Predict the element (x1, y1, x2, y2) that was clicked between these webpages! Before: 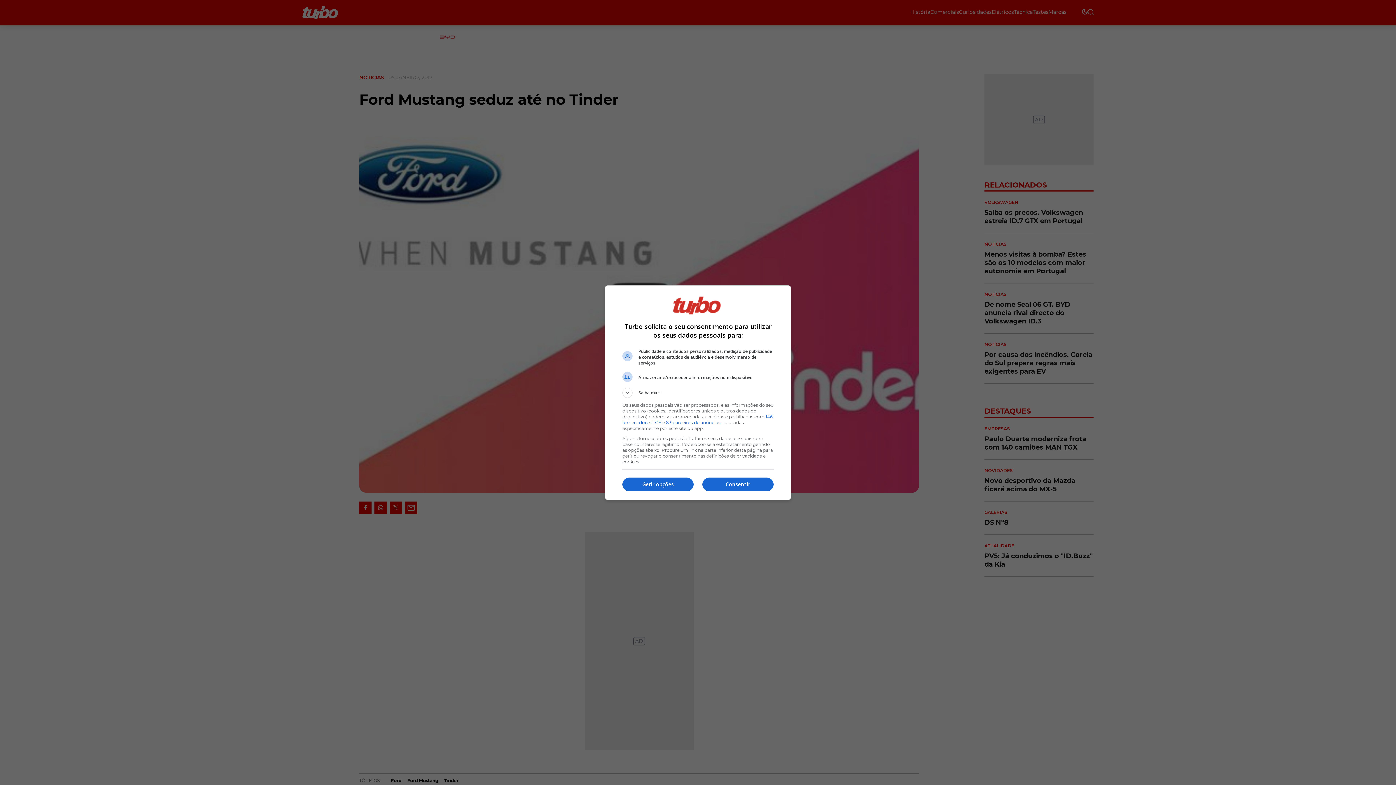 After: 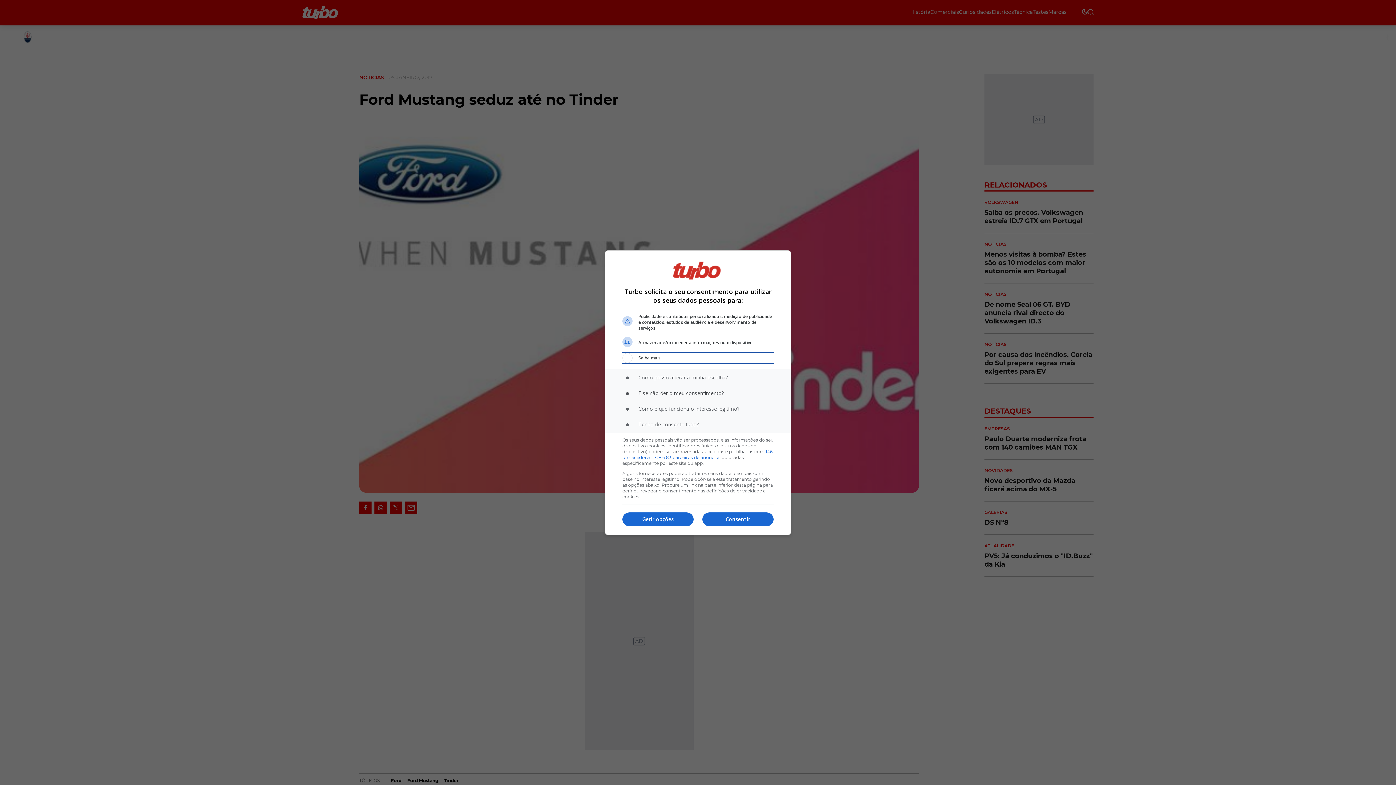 Action: bbox: (622, 387, 773, 398) label: Saiba mais